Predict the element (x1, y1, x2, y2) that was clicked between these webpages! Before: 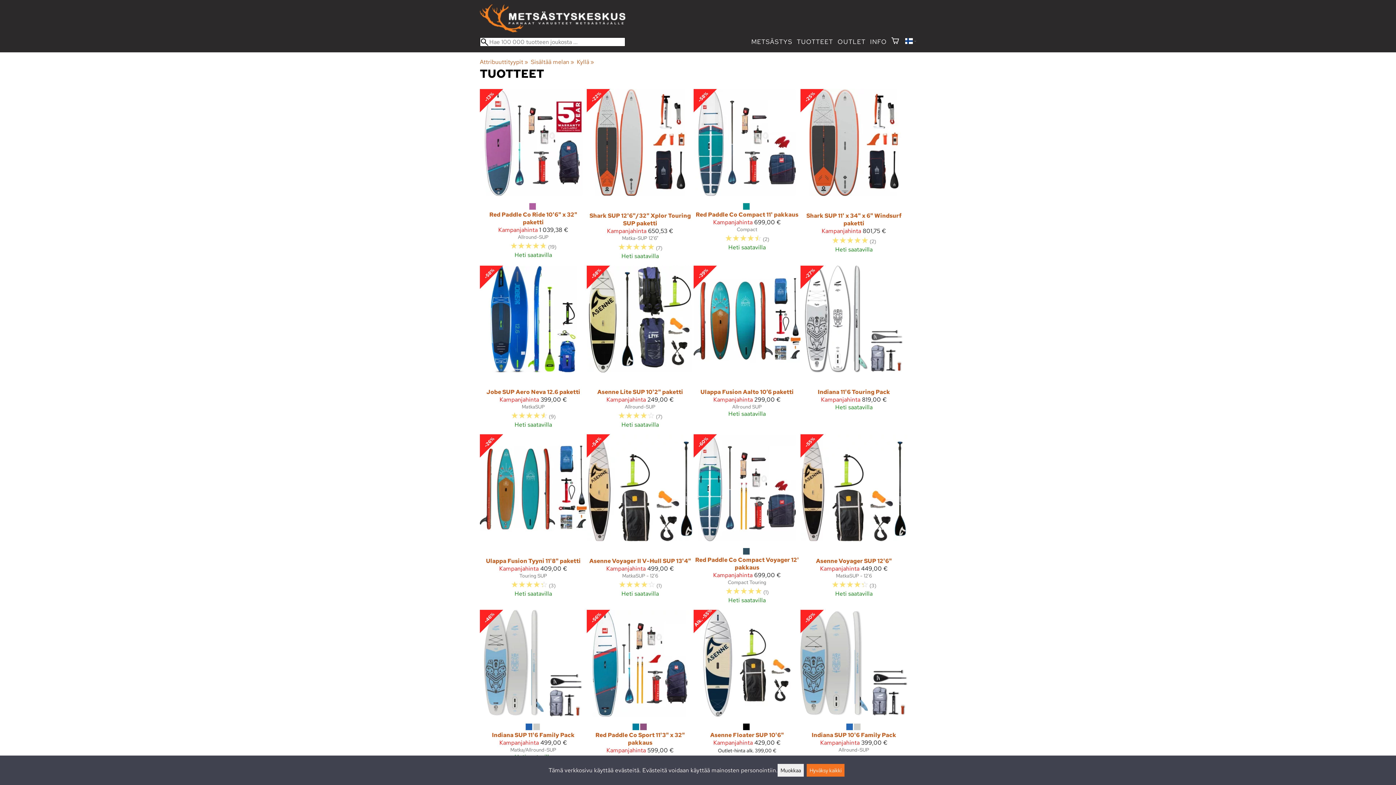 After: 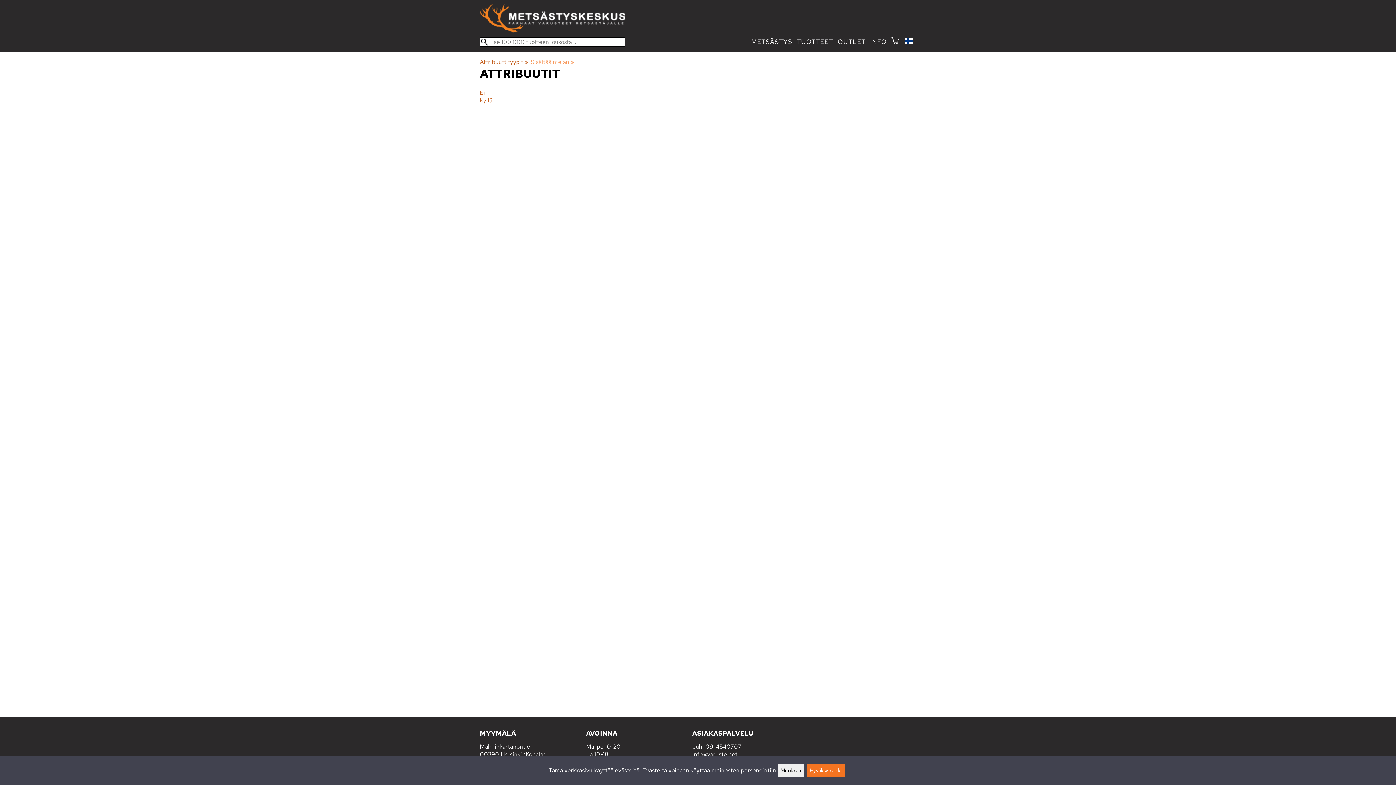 Action: label: Sisältää melan‪» bbox: (530, 58, 575, 65)